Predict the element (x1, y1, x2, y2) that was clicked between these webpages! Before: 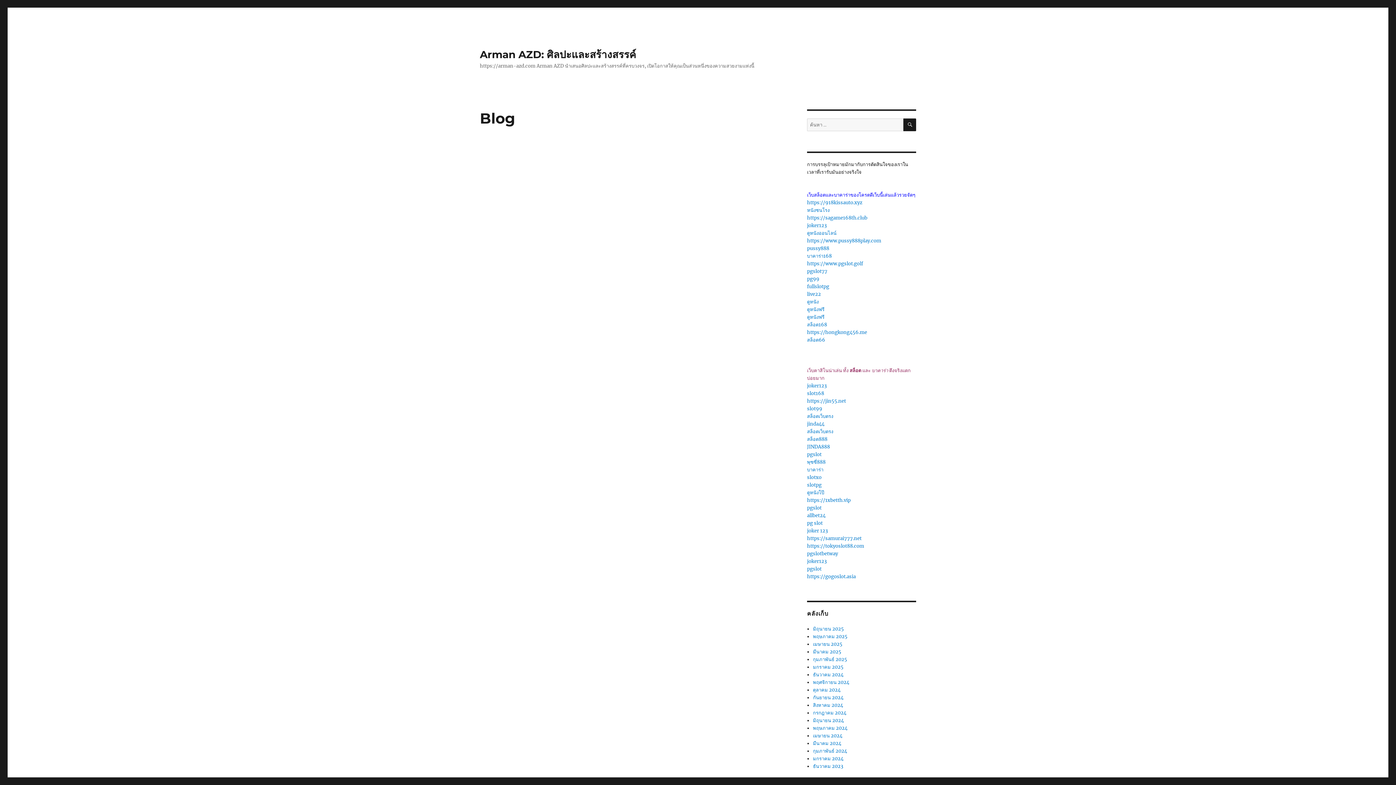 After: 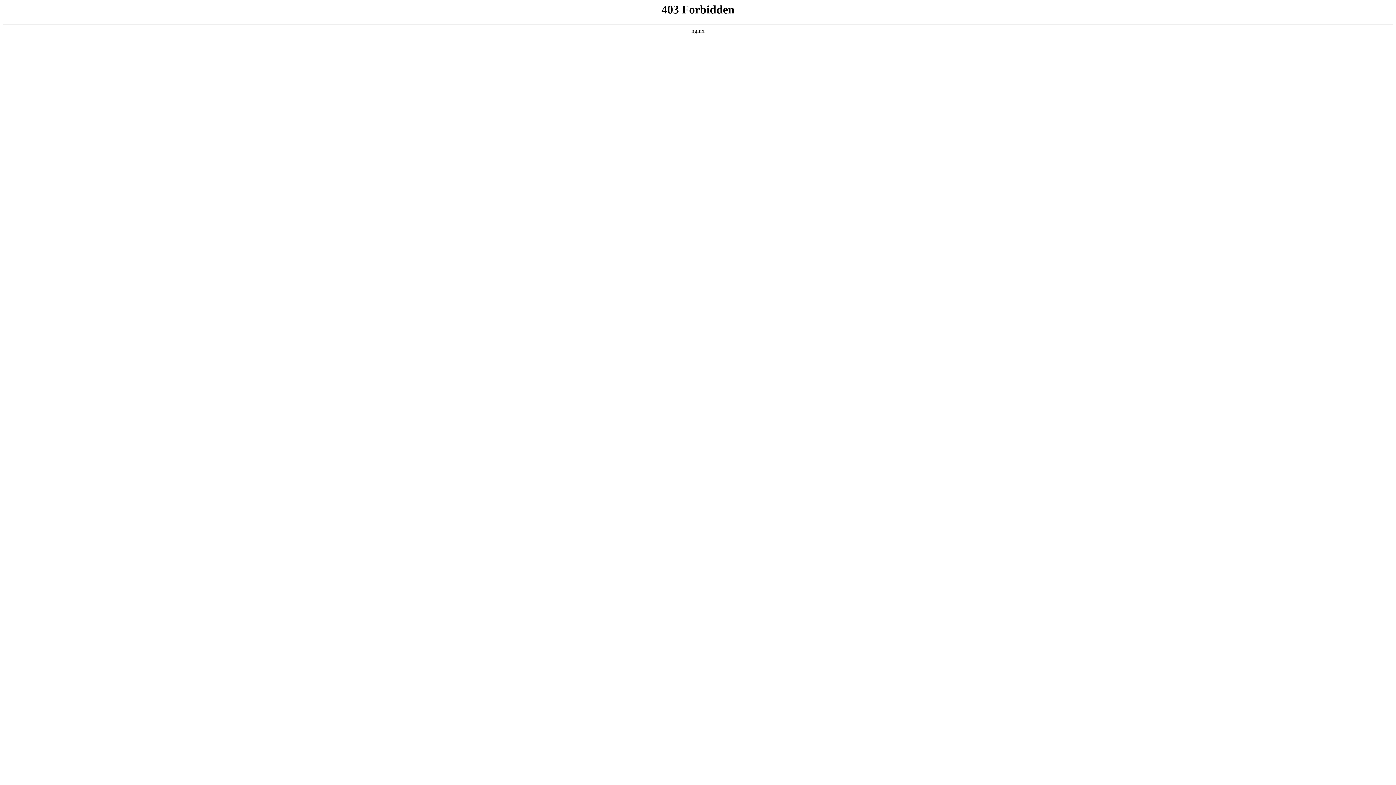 Action: label: pgslot bbox: (807, 566, 821, 572)